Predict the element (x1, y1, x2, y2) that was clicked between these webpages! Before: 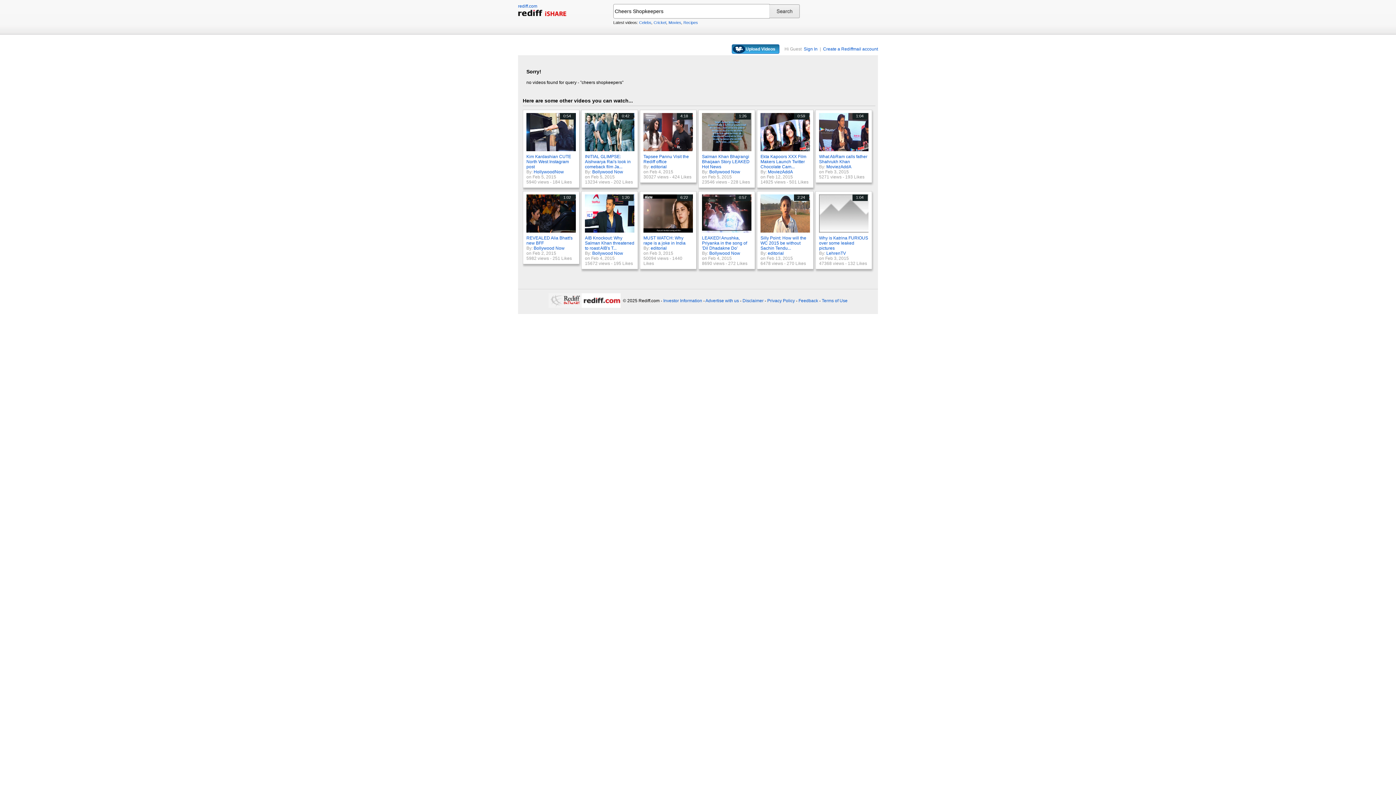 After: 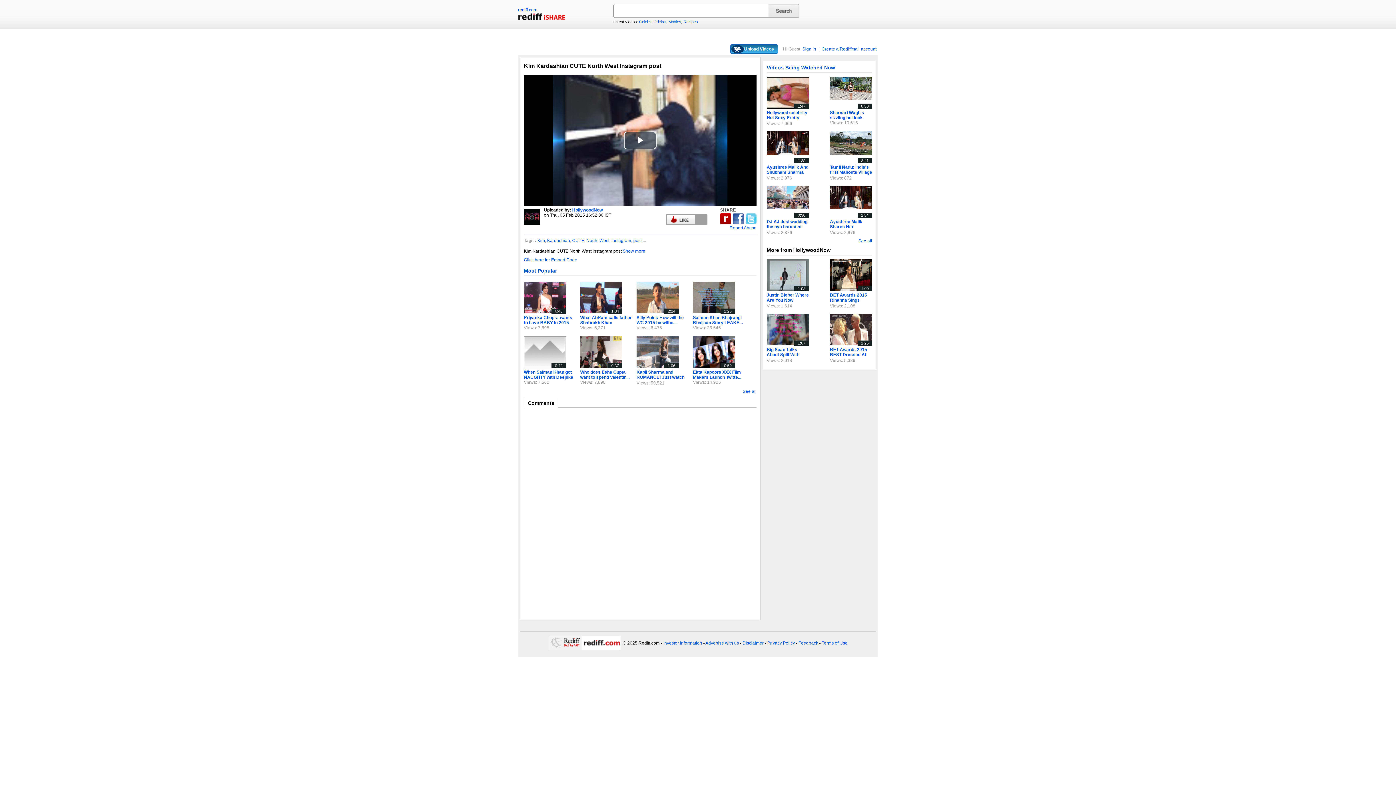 Action: bbox: (526, 154, 571, 169) label: Kim Kardashian CUTE North West Instagram post